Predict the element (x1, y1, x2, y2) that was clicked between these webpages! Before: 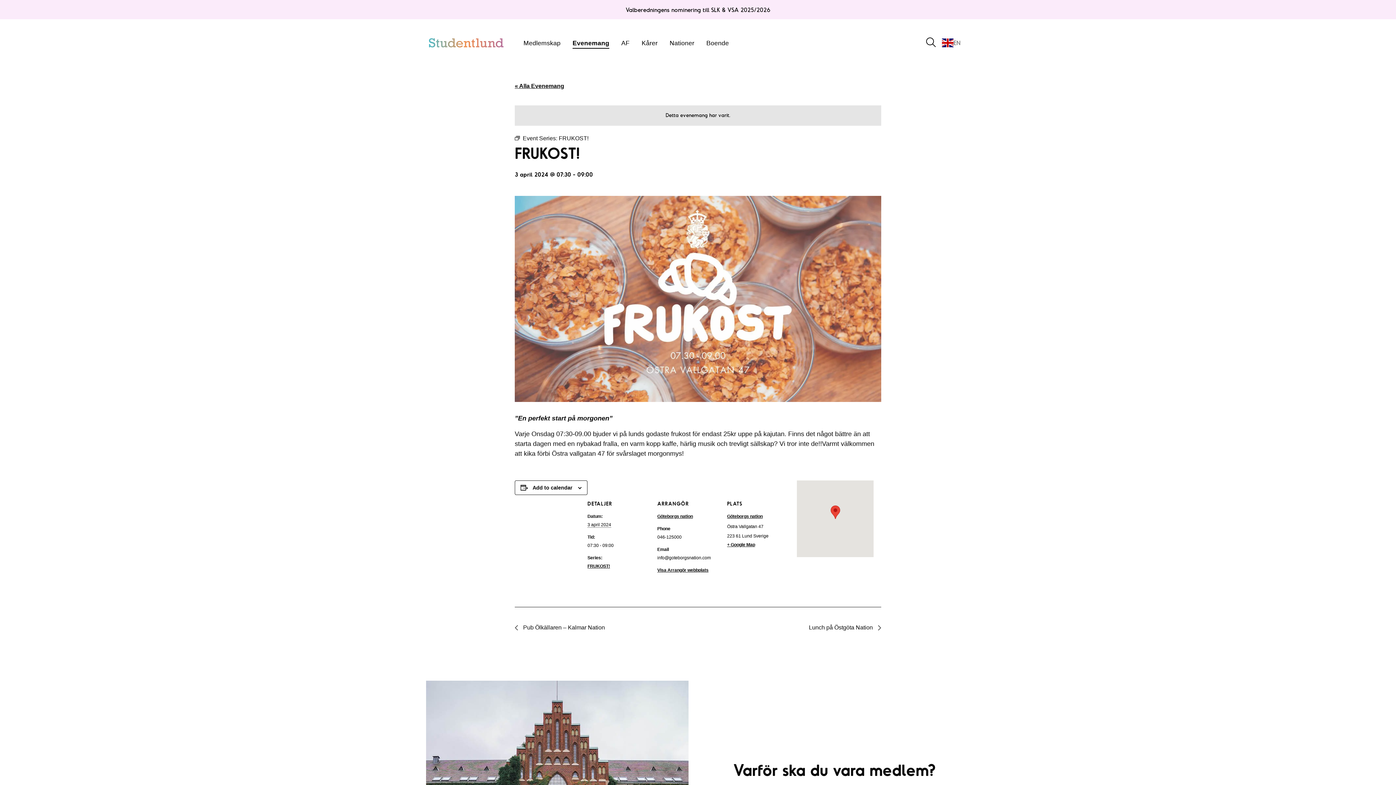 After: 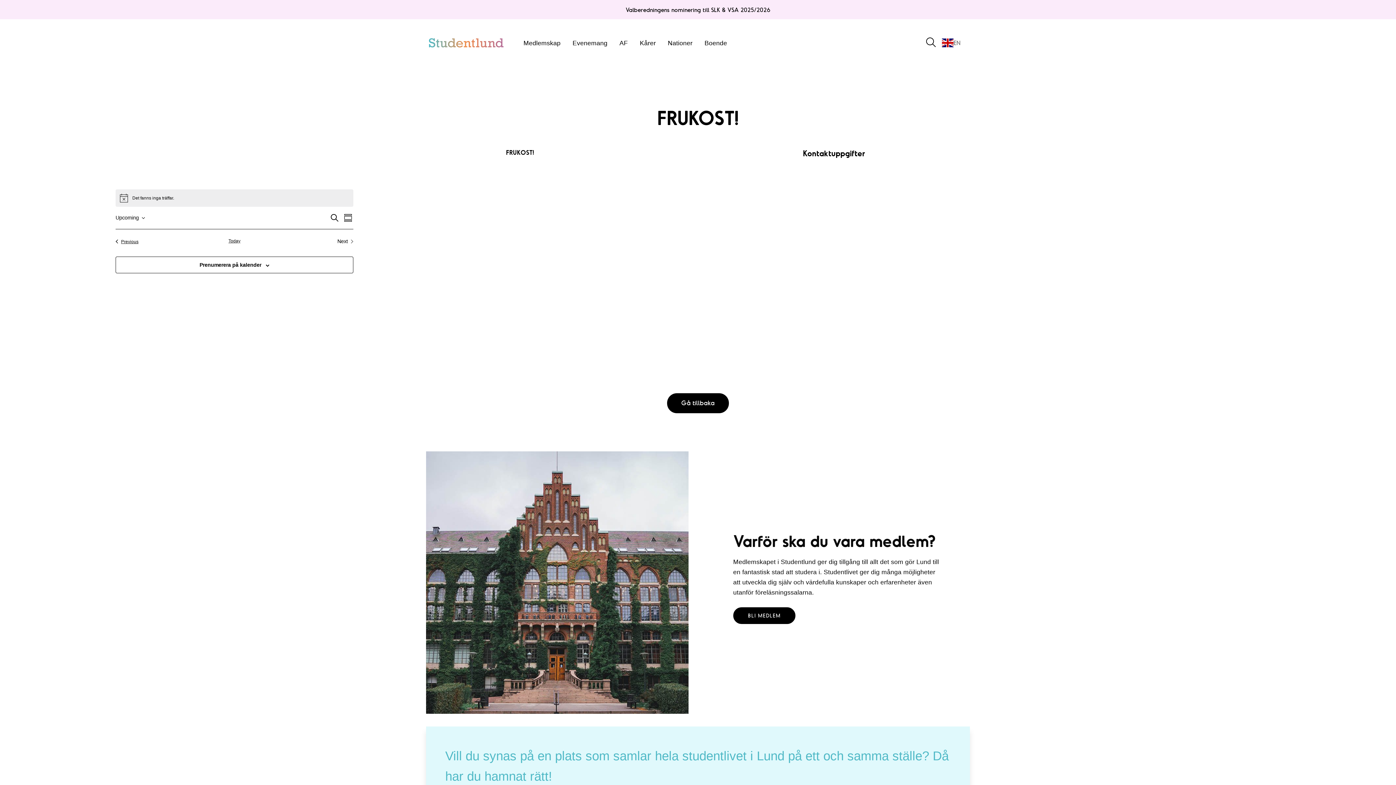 Action: bbox: (587, 563, 610, 568) label: FRUKOST!